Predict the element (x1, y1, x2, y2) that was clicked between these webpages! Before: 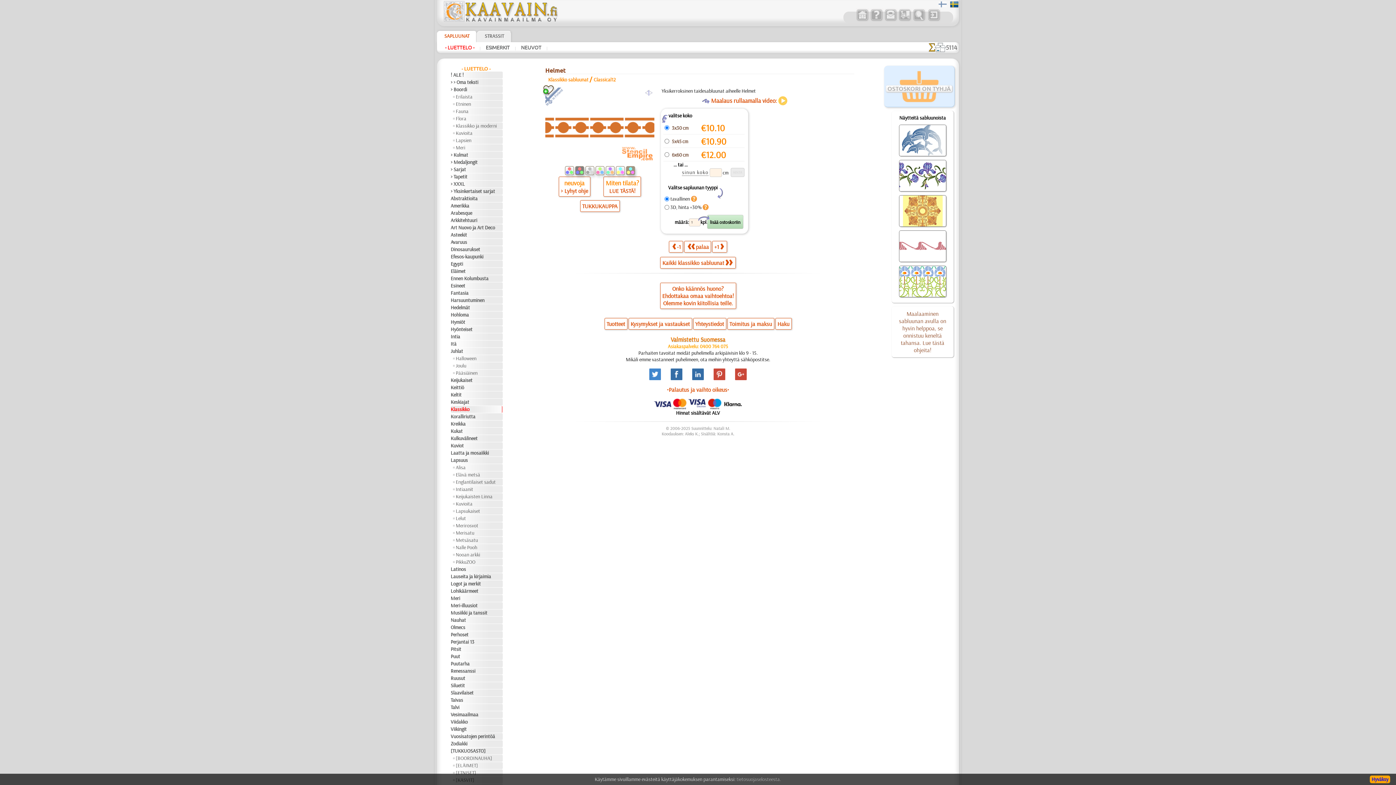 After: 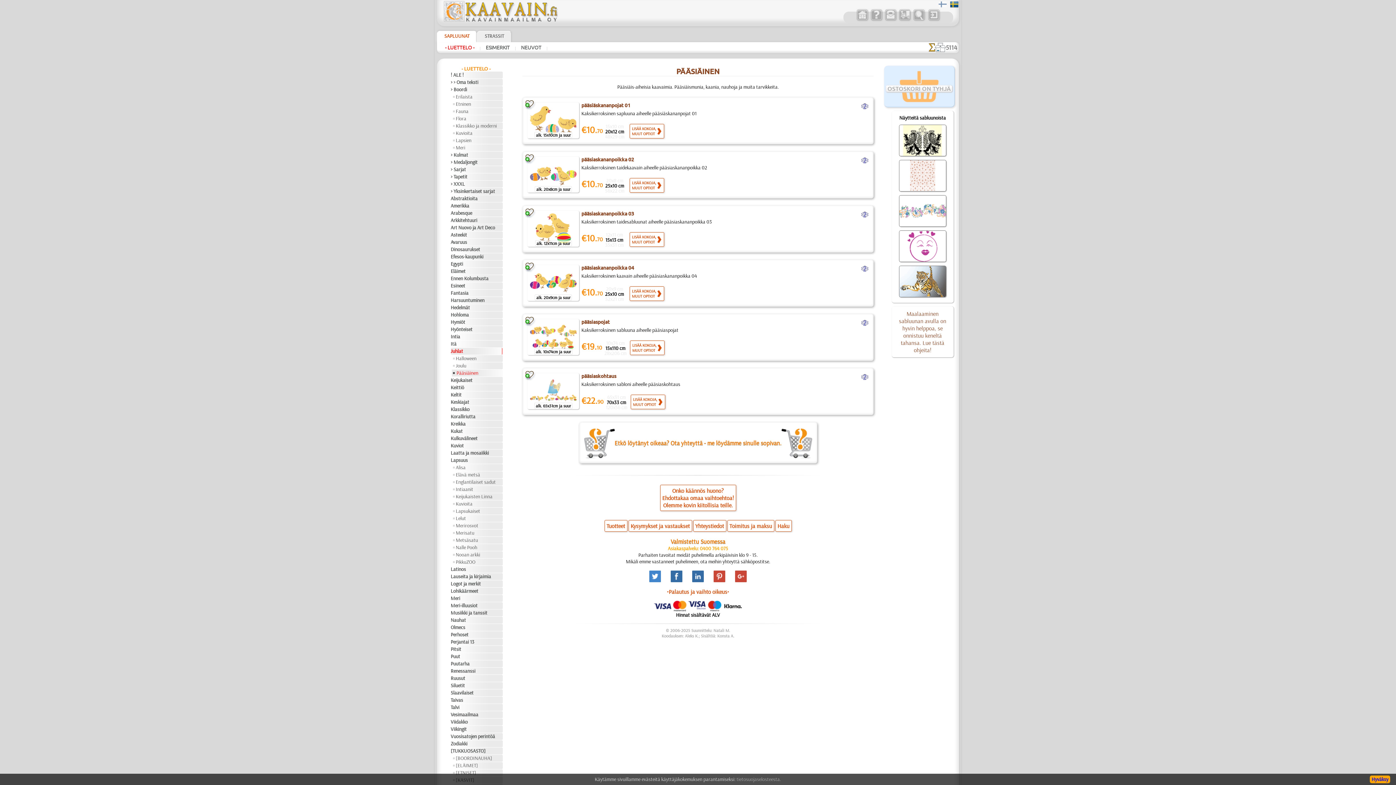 Action: label: Pääsiäinen bbox: (453, 369, 505, 376)